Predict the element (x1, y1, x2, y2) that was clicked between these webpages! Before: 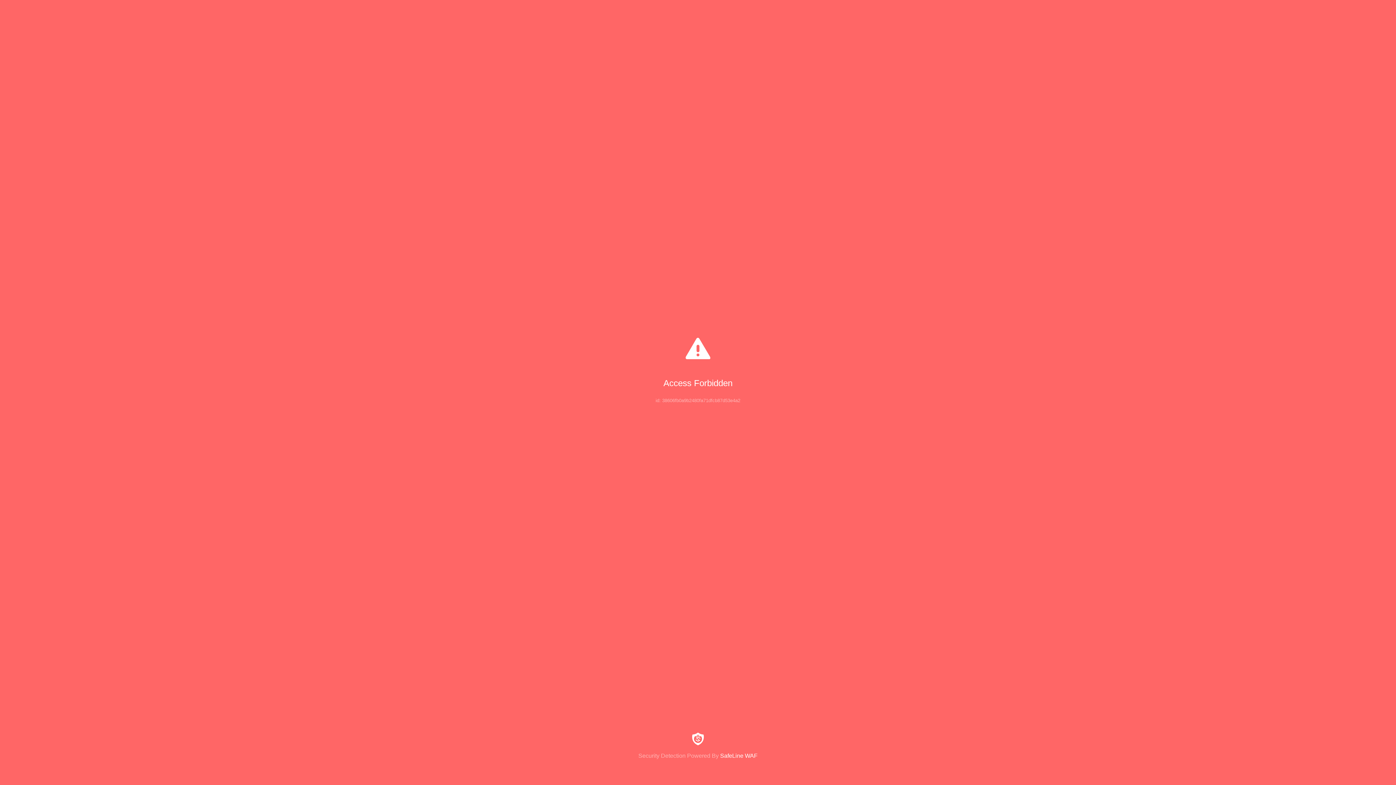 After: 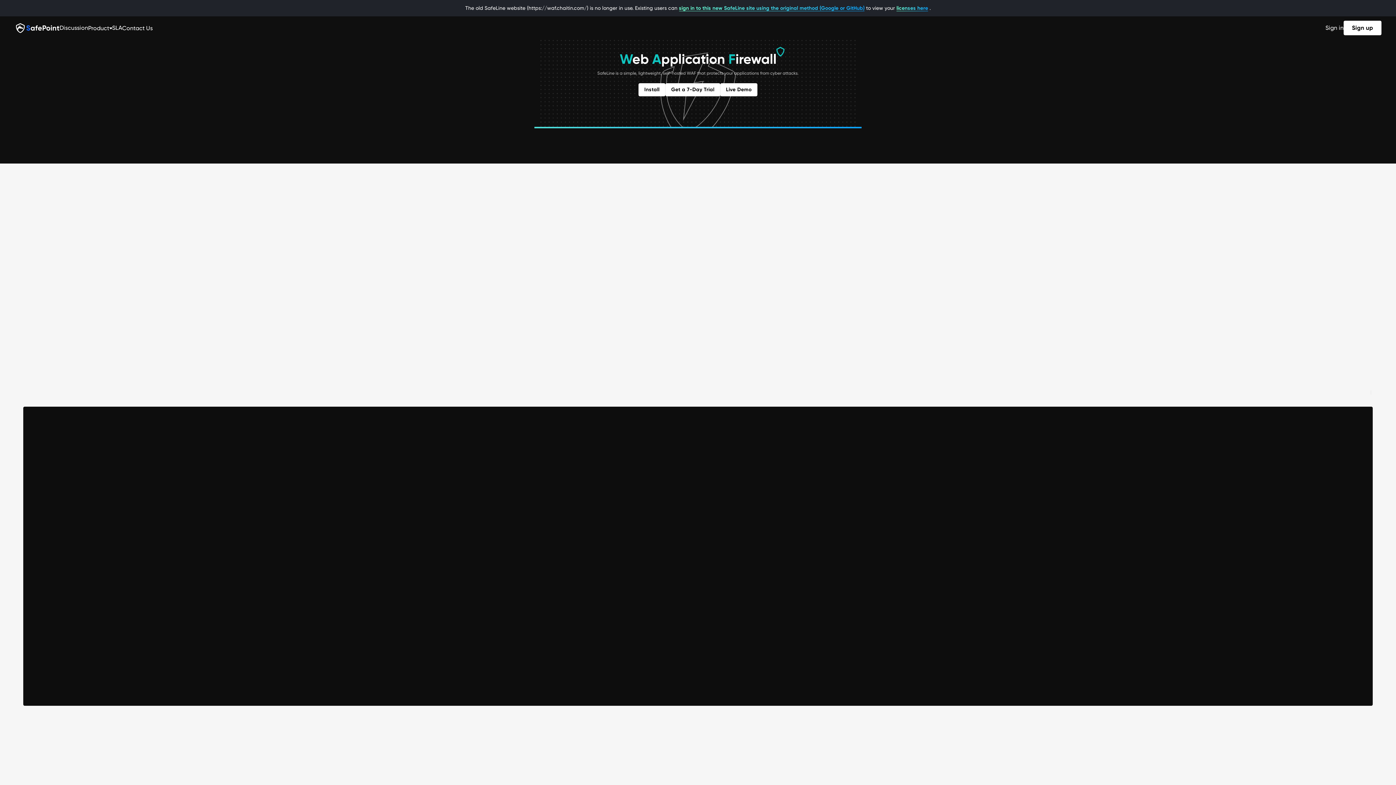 Action: label: Security Detection Powered By SafeLine WAF bbox: (0, 733, 1396, 759)